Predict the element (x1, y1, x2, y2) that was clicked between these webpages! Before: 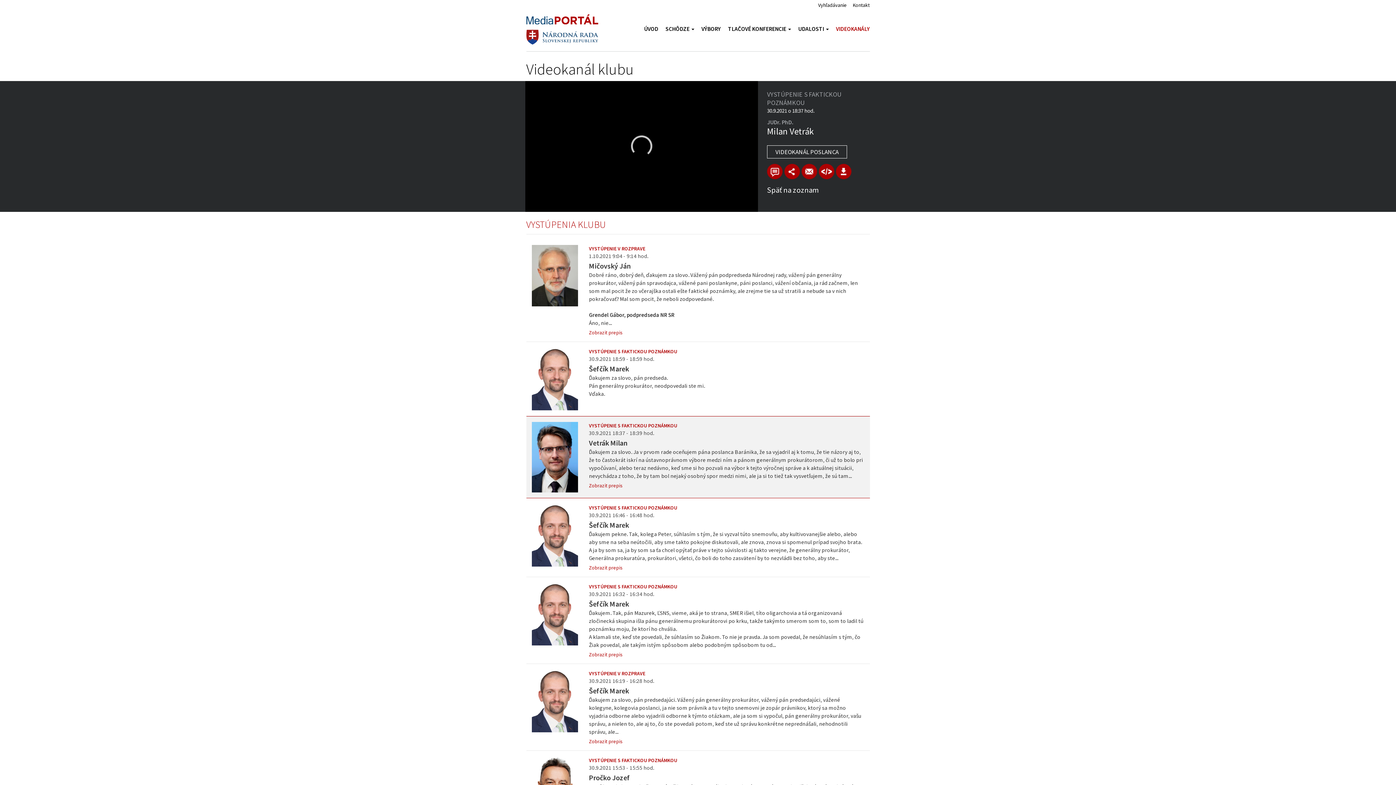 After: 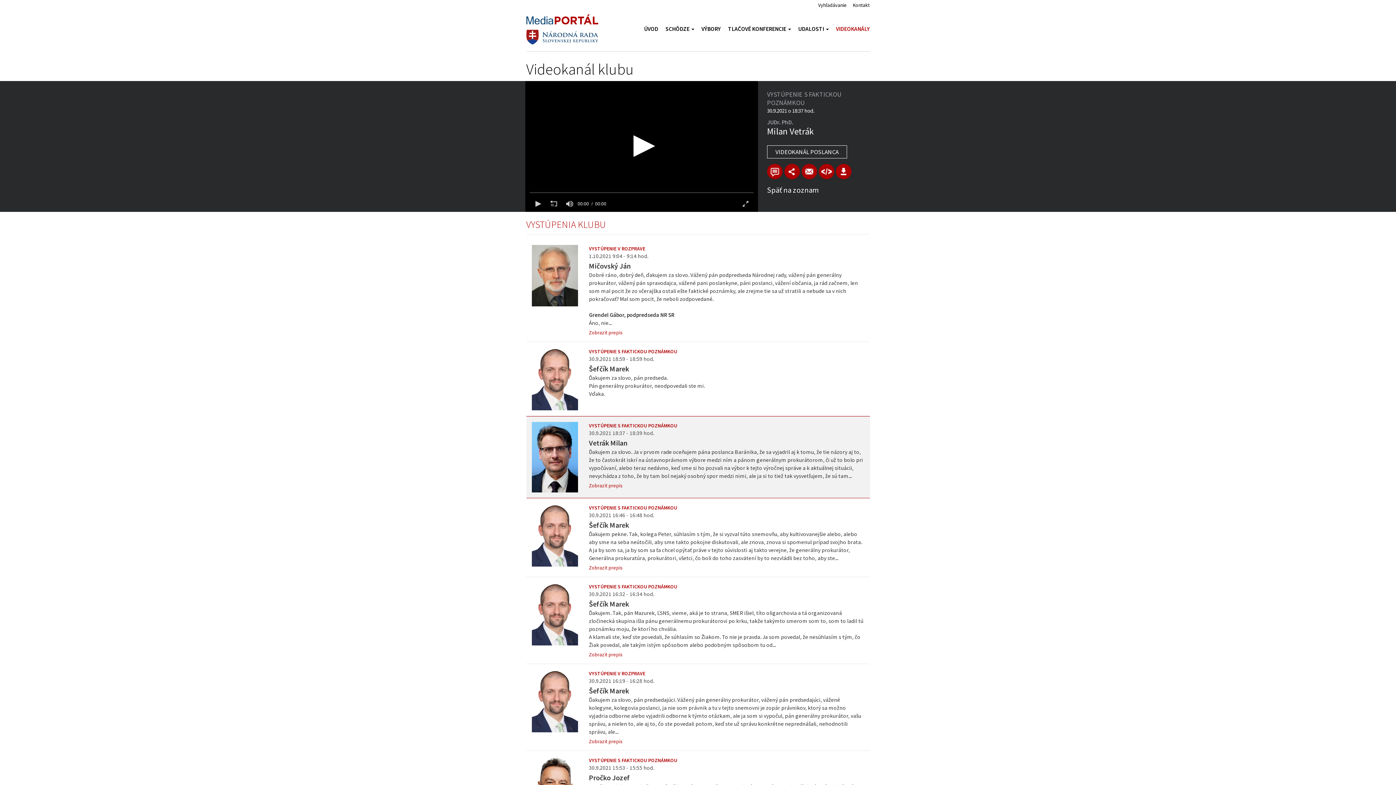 Action: label: Loading bbox: (625, 130, 657, 162)